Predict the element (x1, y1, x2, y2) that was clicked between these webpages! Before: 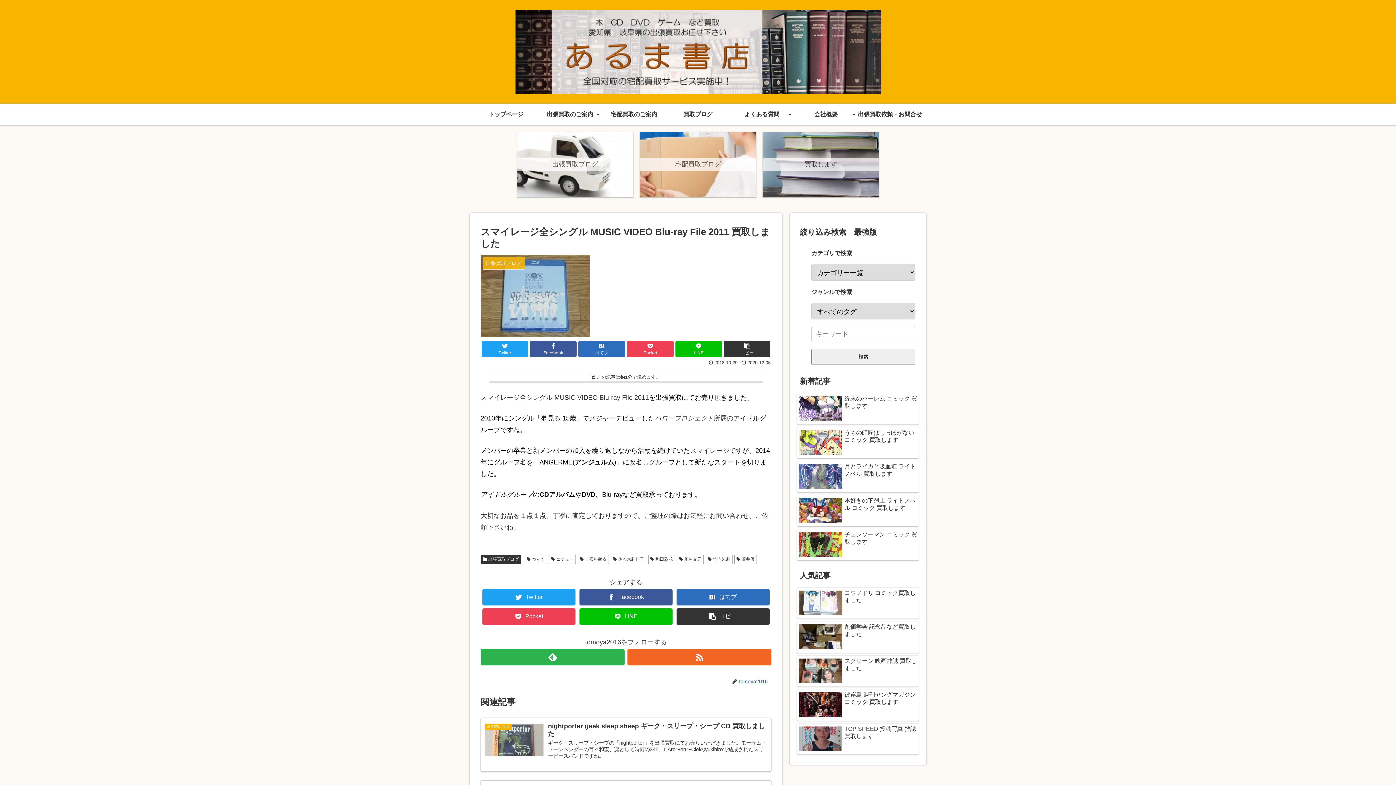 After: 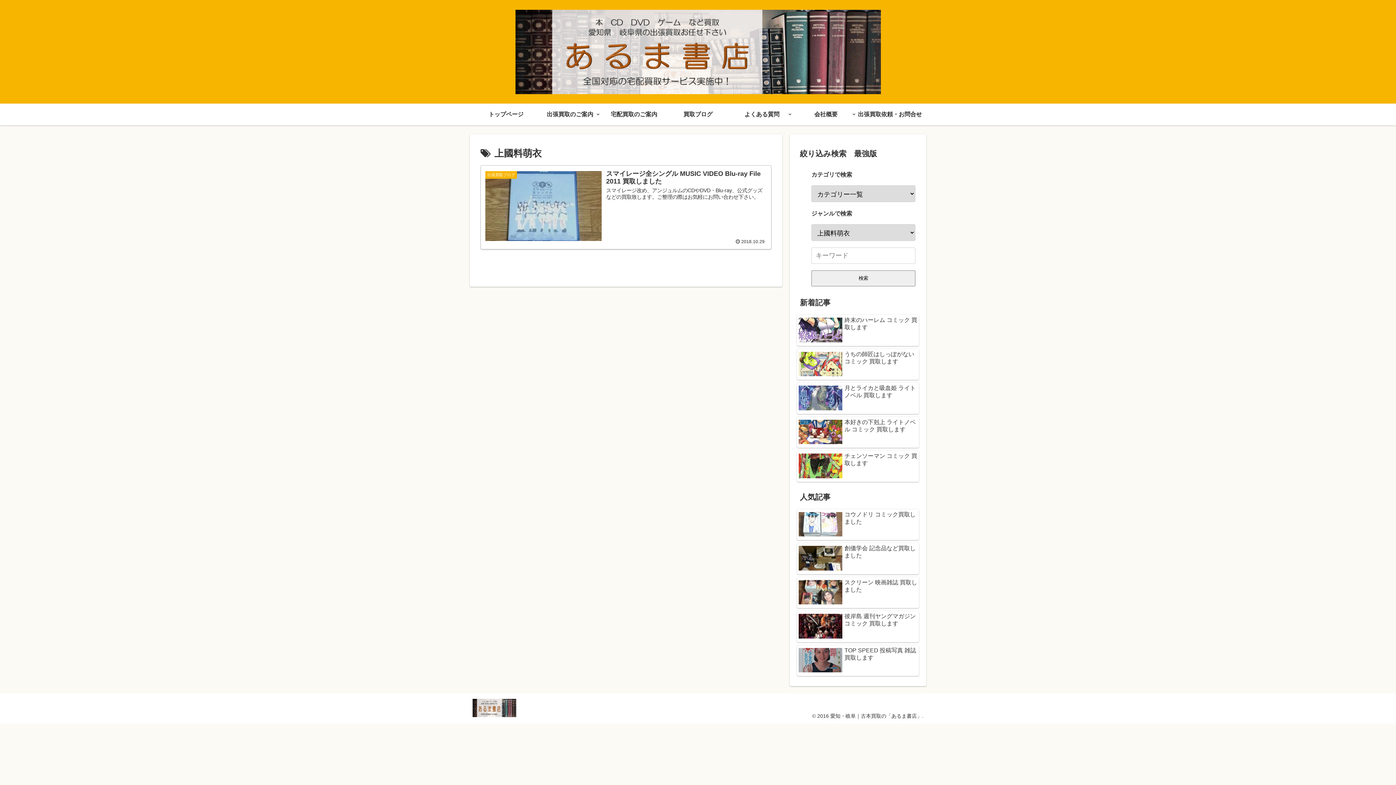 Action: label: 上國料萌衣 bbox: (577, 555, 609, 564)